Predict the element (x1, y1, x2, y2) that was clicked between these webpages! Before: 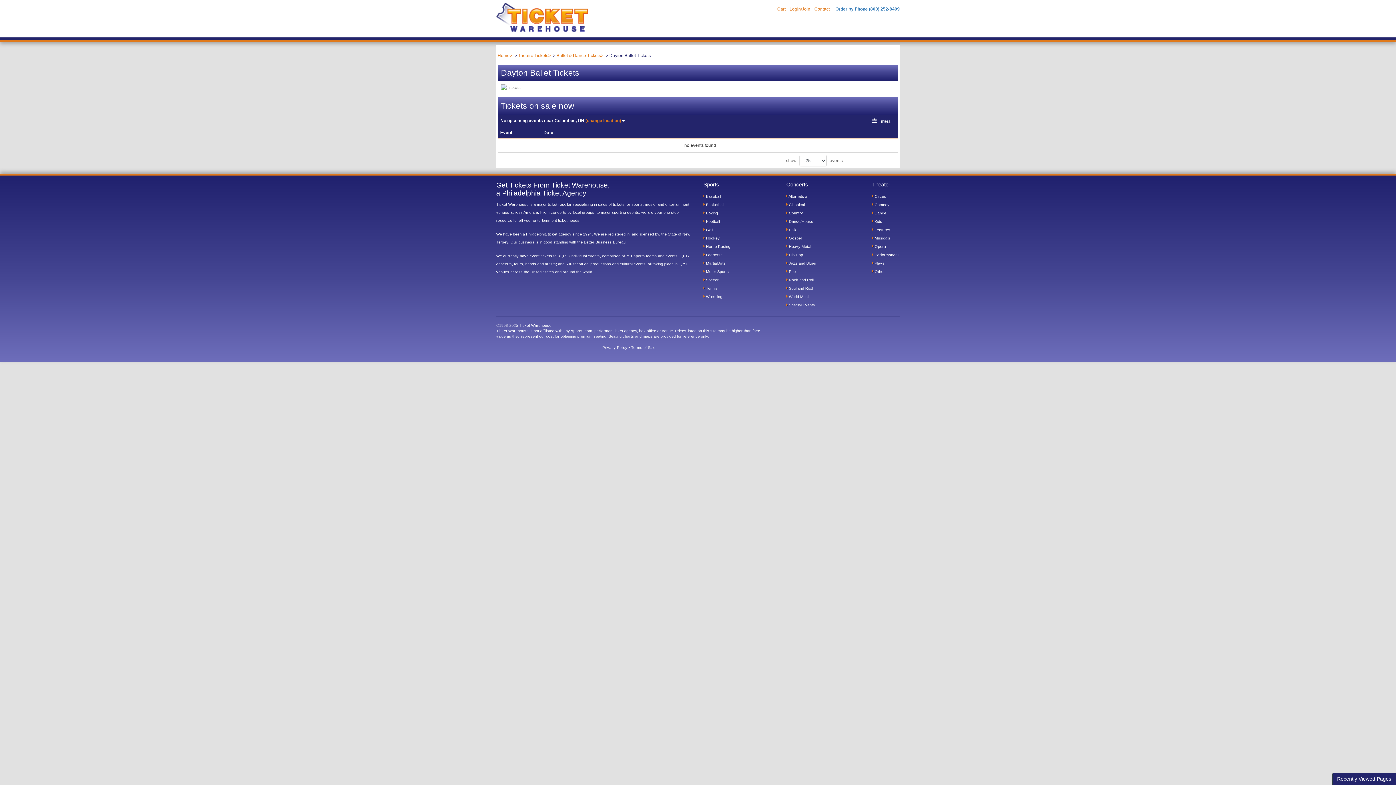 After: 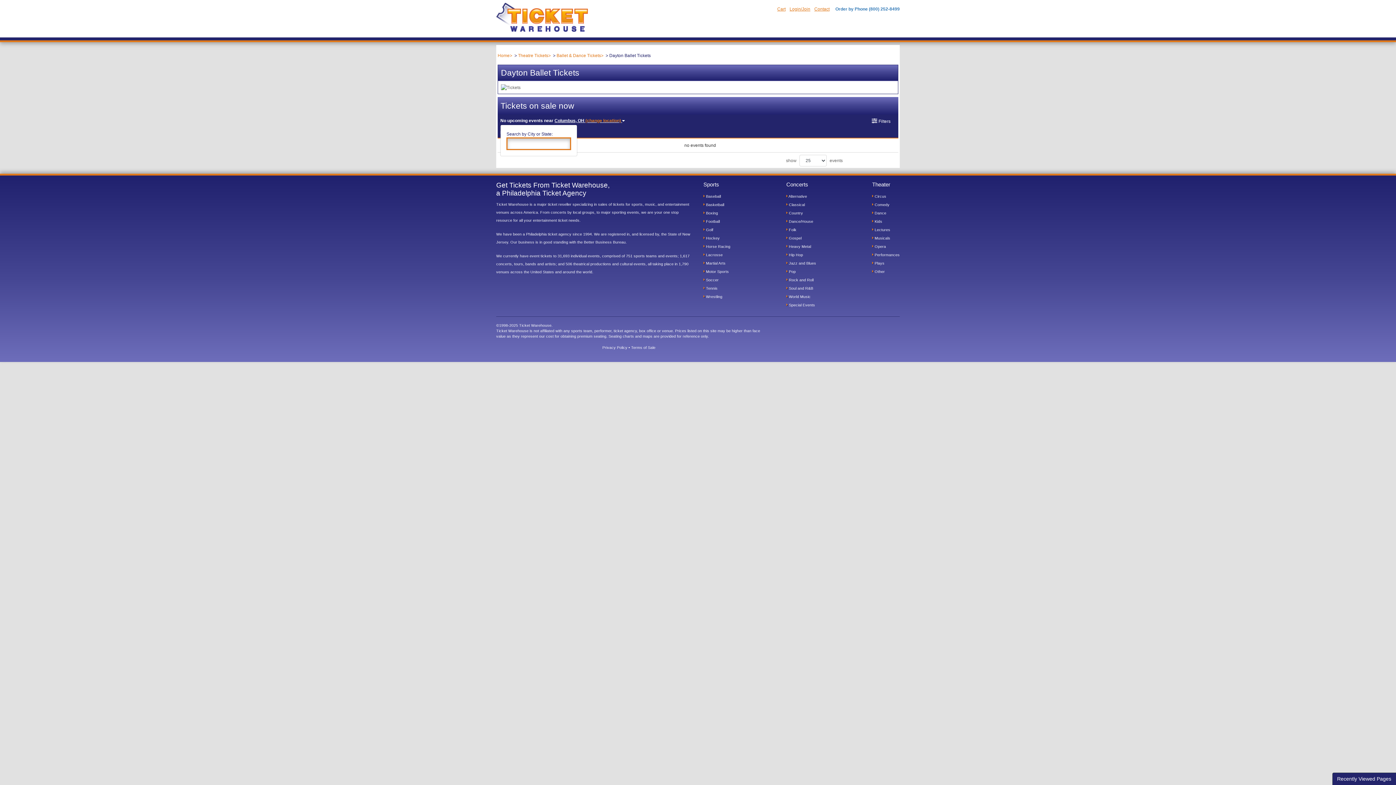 Action: bbox: (500, 117, 625, 124) label: No upcoming events near Columbus, OH (change location) 